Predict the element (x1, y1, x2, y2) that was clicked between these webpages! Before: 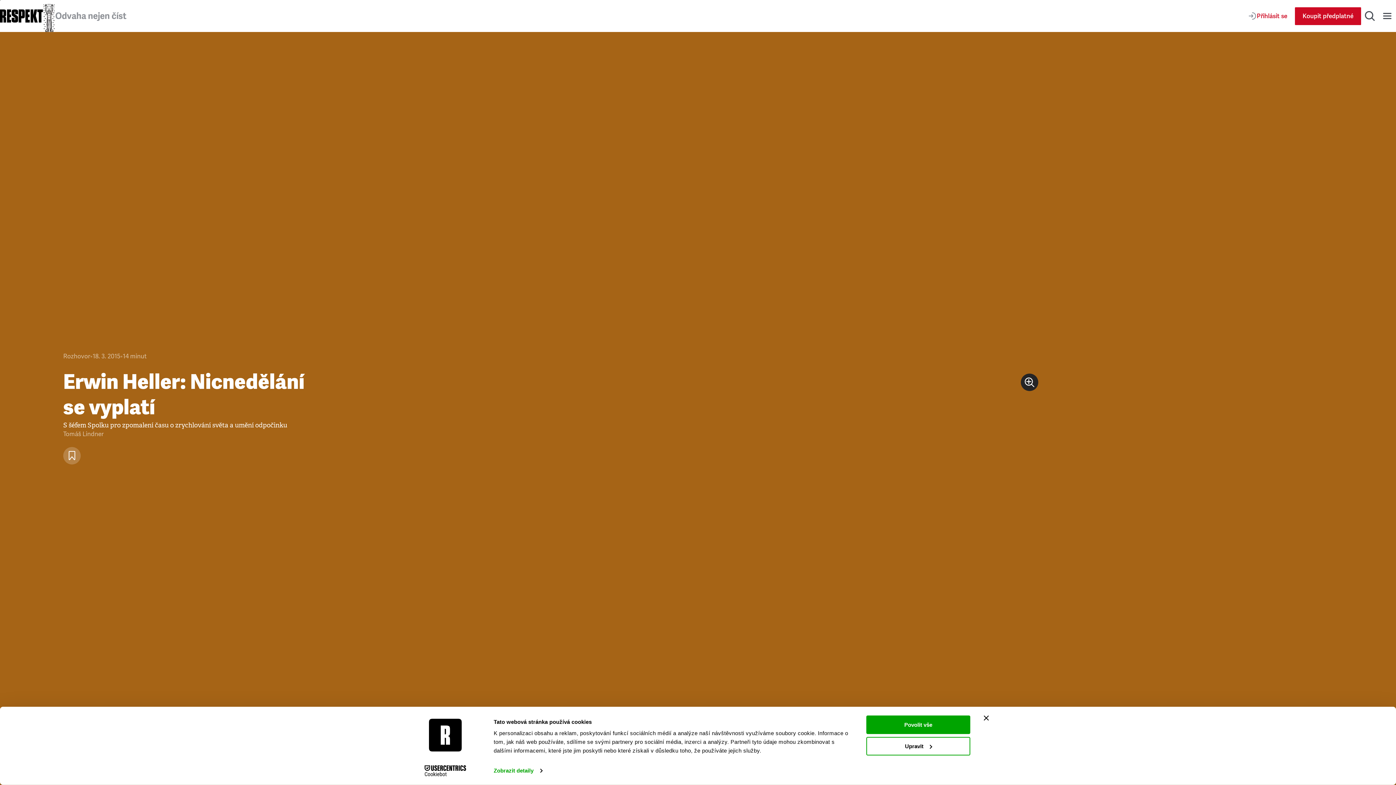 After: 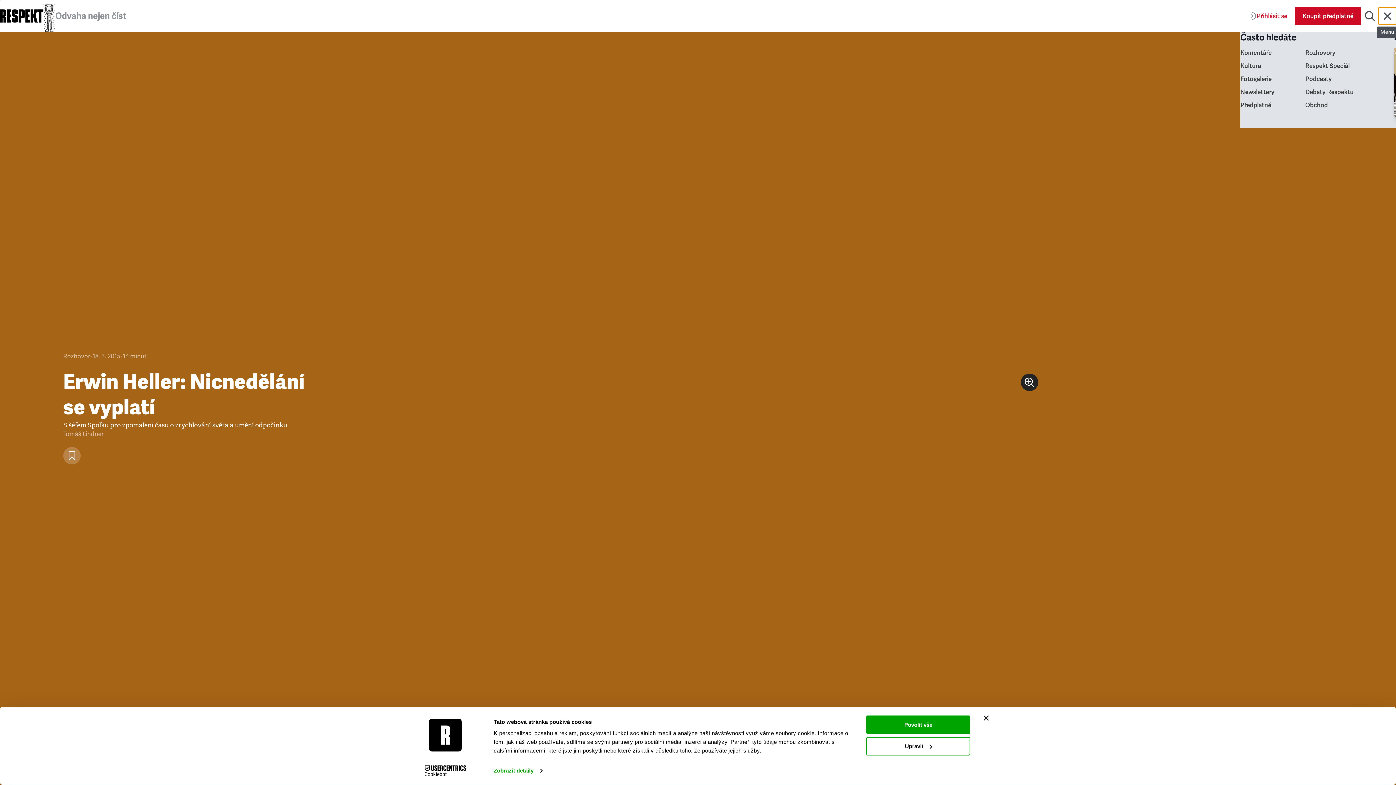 Action: bbox: (1378, 7, 1396, 24) label: Menu